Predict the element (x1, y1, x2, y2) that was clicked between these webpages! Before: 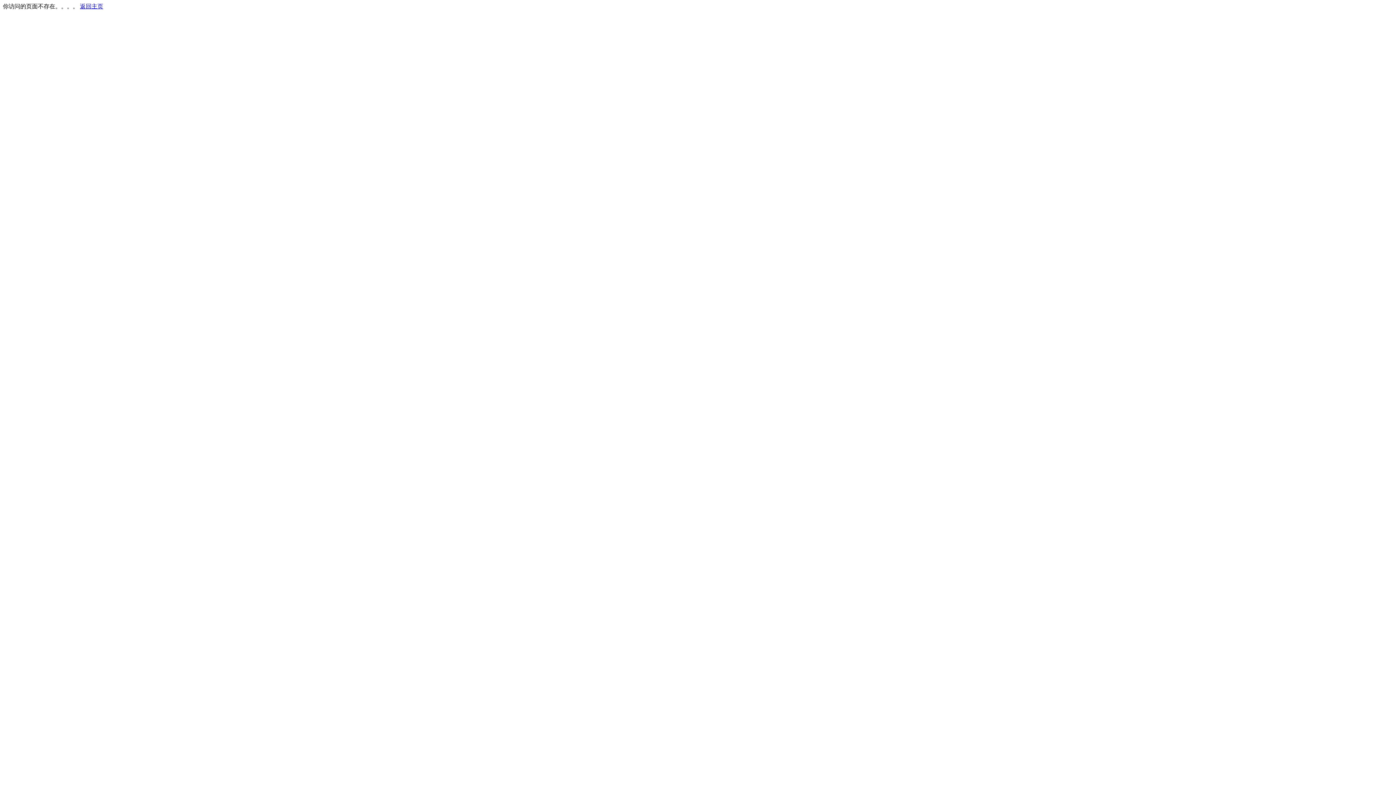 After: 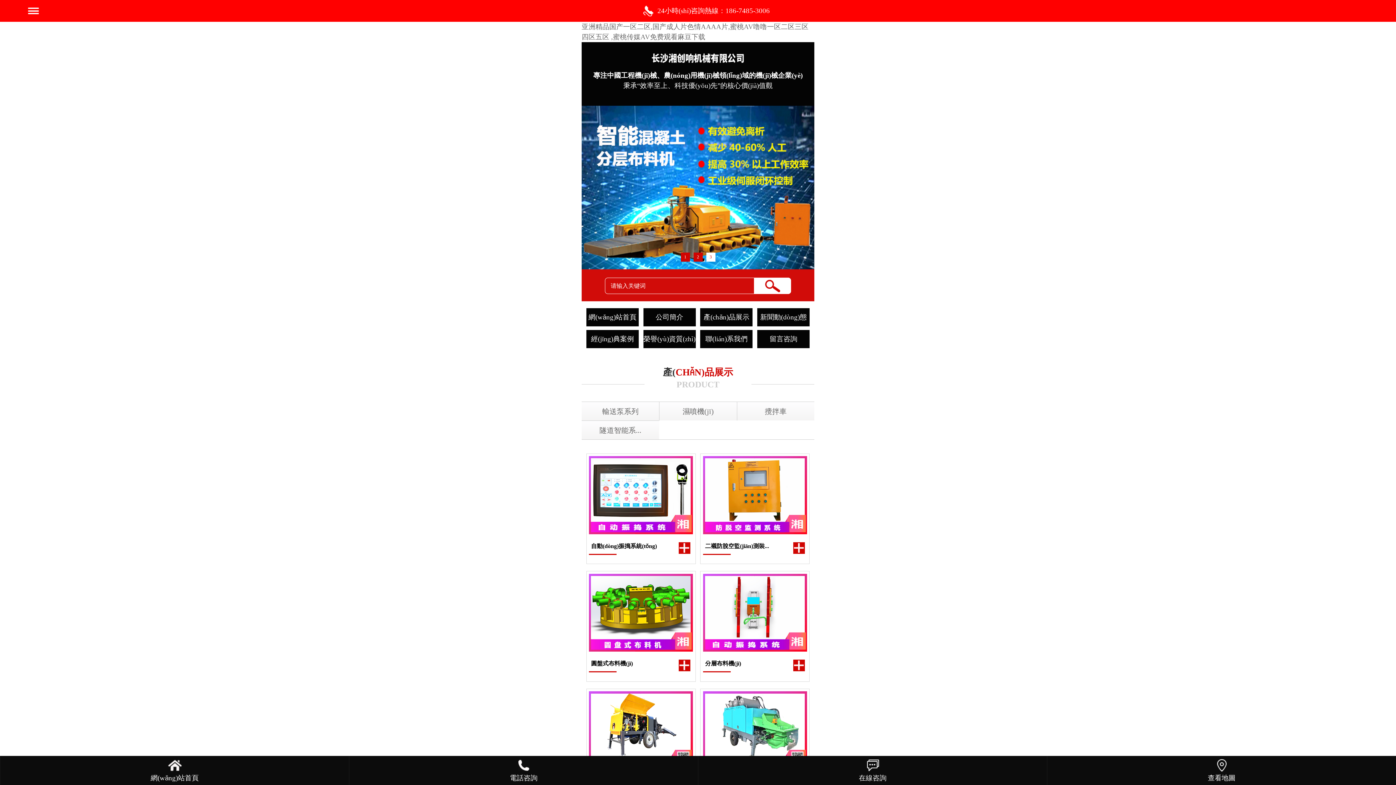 Action: label: 返回主页 bbox: (80, 3, 103, 9)